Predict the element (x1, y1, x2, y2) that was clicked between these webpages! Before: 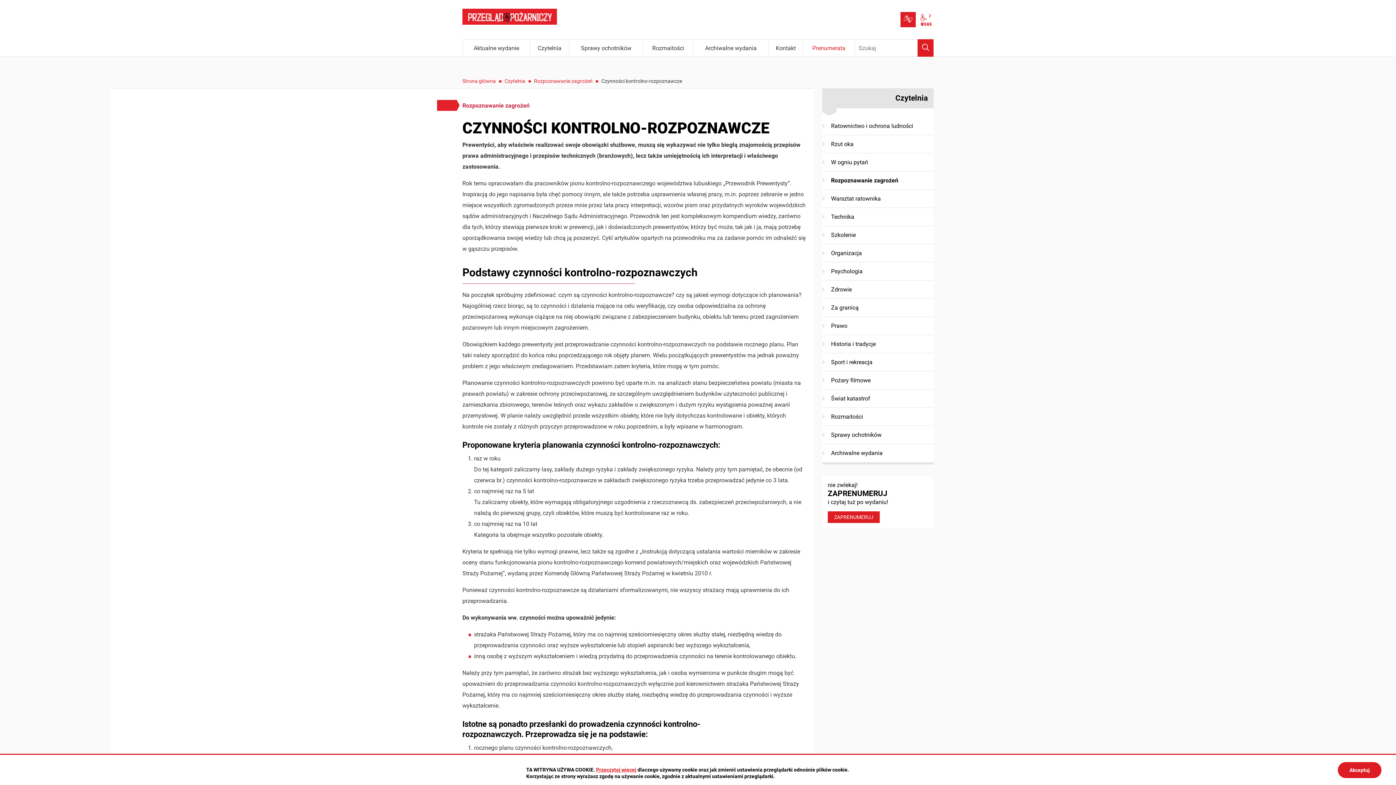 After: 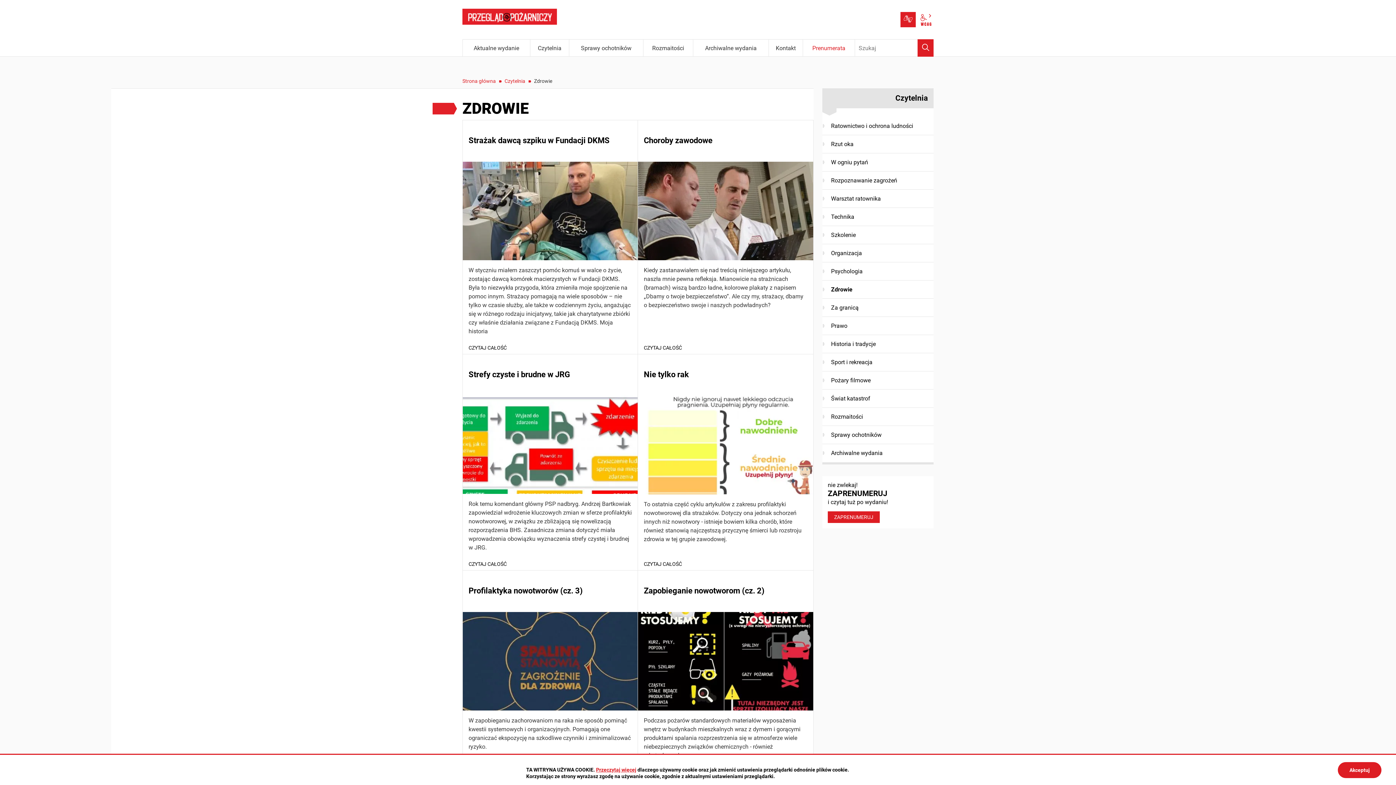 Action: label: Zdrowie bbox: (822, 280, 933, 298)